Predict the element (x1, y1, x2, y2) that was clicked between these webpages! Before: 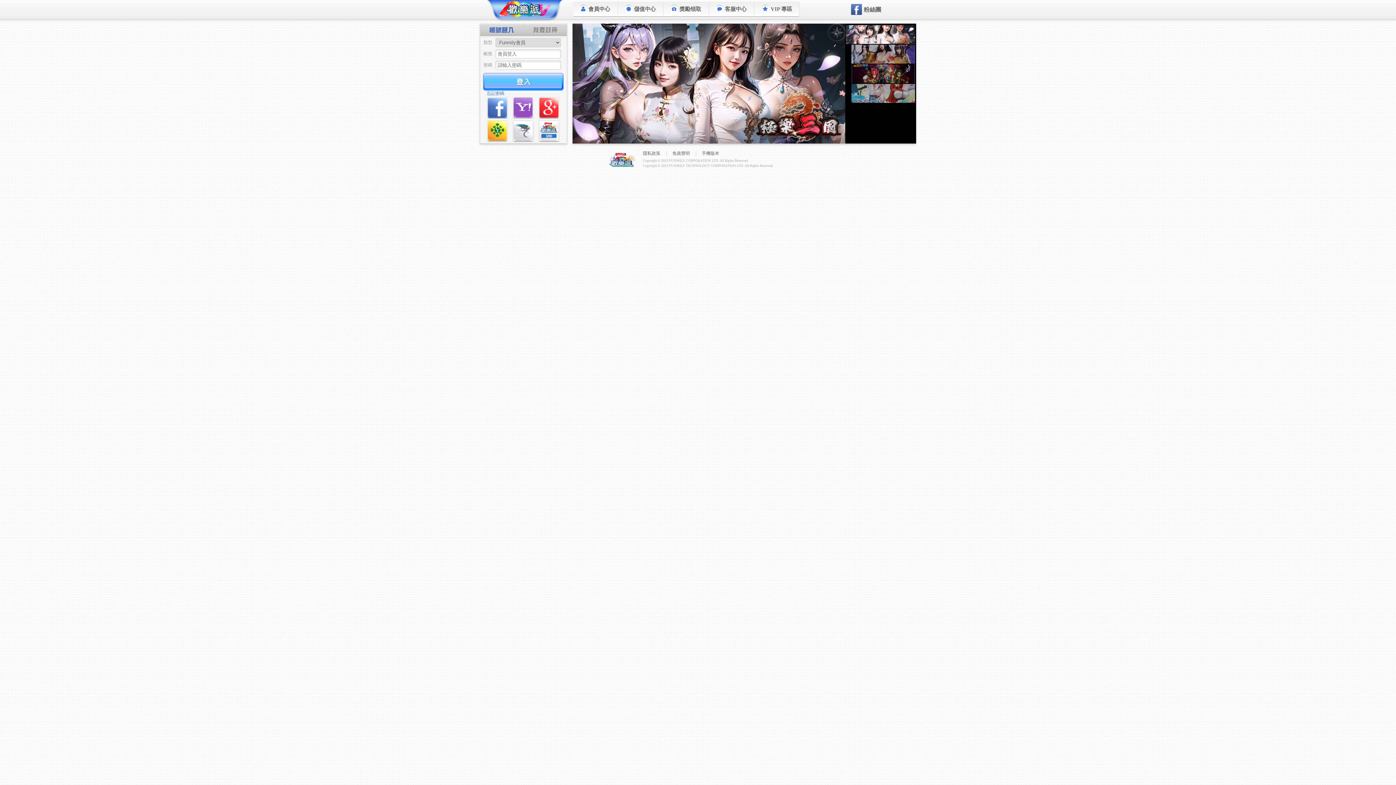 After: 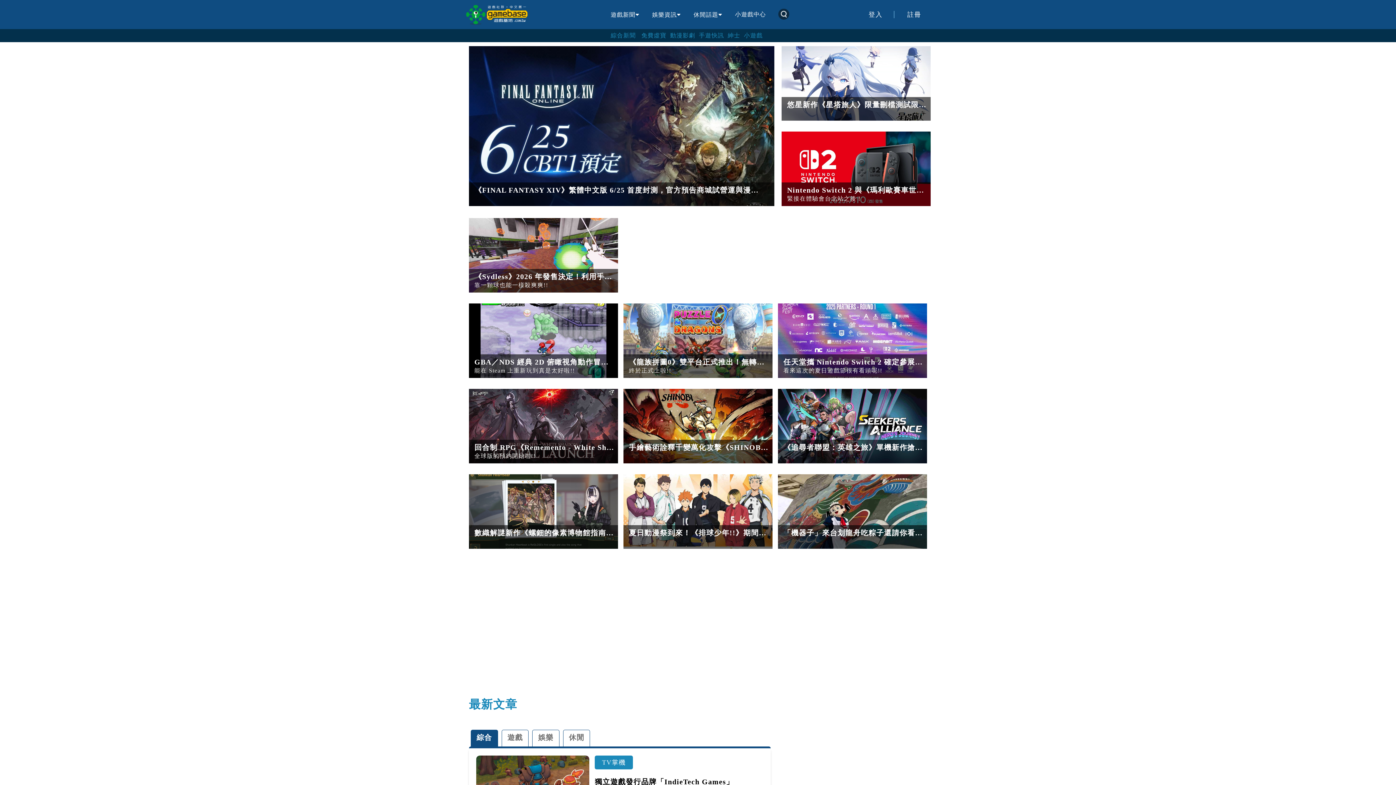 Action: bbox: (486, 120, 508, 142)